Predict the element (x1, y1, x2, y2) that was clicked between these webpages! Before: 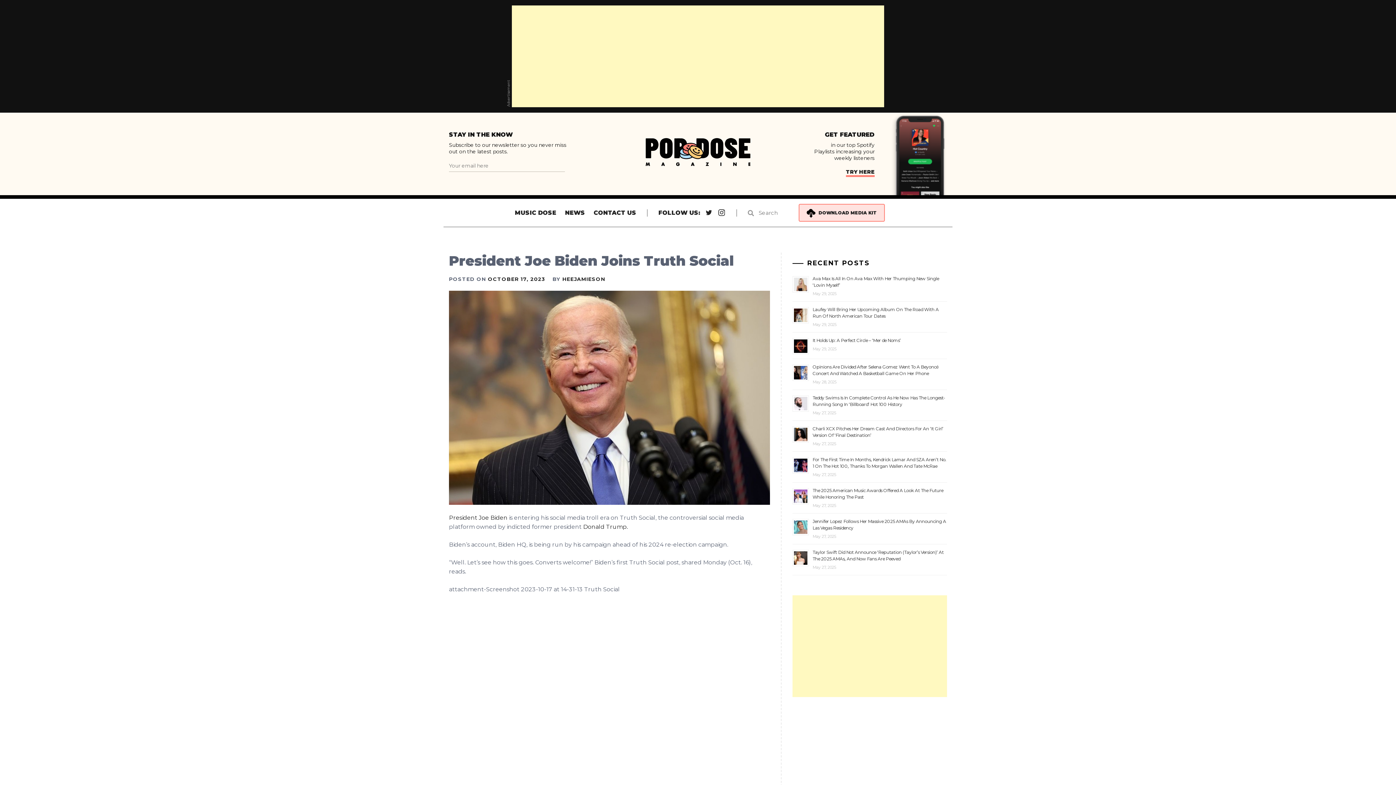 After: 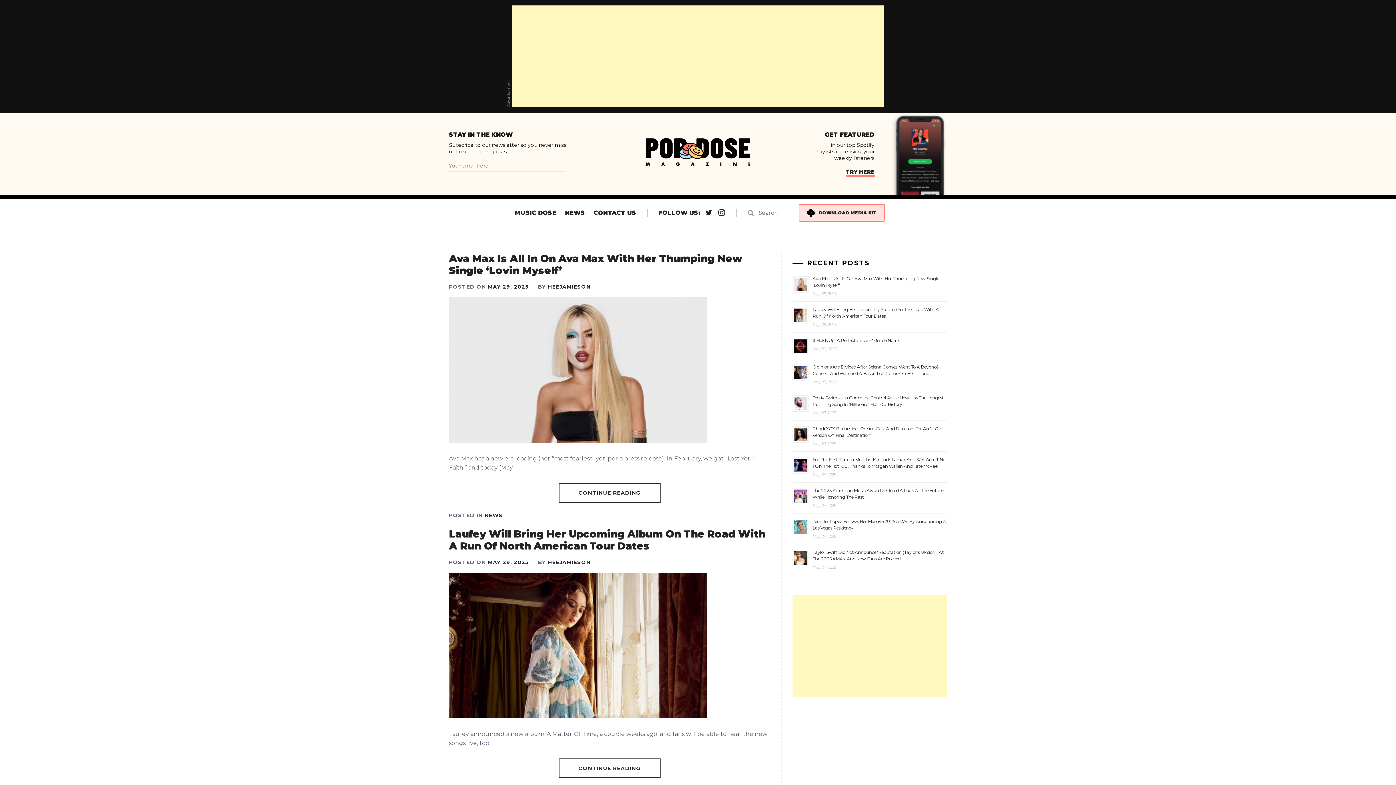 Action: bbox: (744, 204, 757, 221)